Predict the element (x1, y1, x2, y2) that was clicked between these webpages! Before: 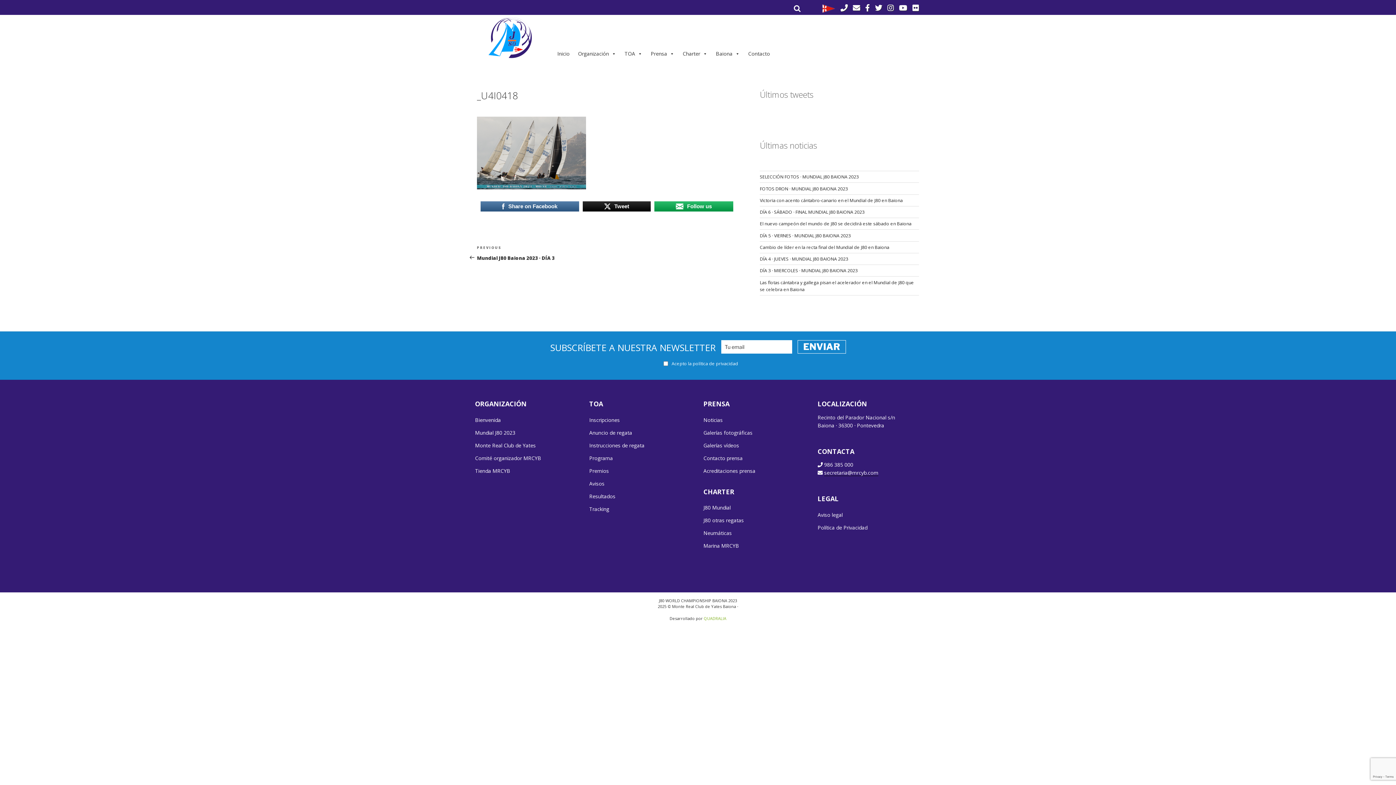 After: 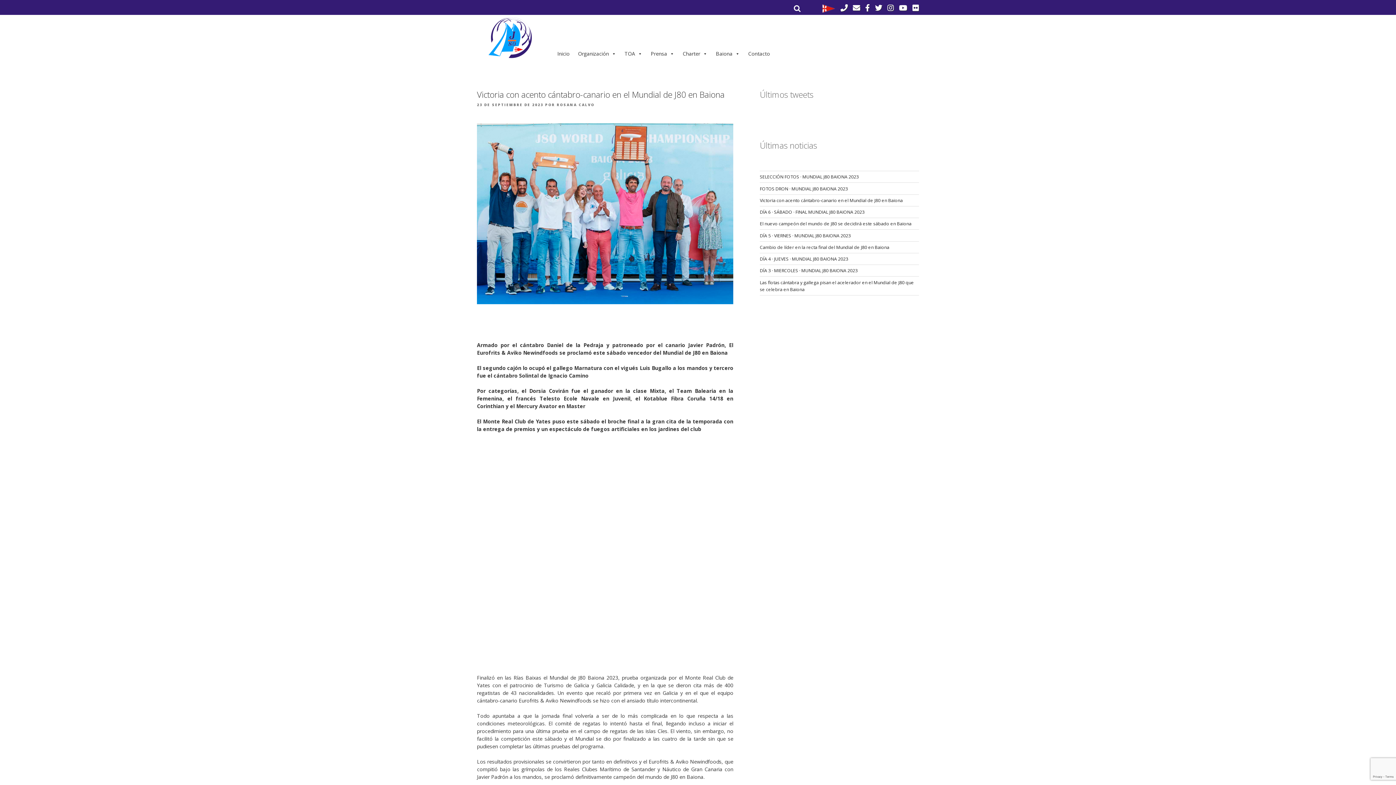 Action: bbox: (760, 197, 903, 203) label: Victoria con acento cántabro-canario en el Mundial de J80 en Baiona